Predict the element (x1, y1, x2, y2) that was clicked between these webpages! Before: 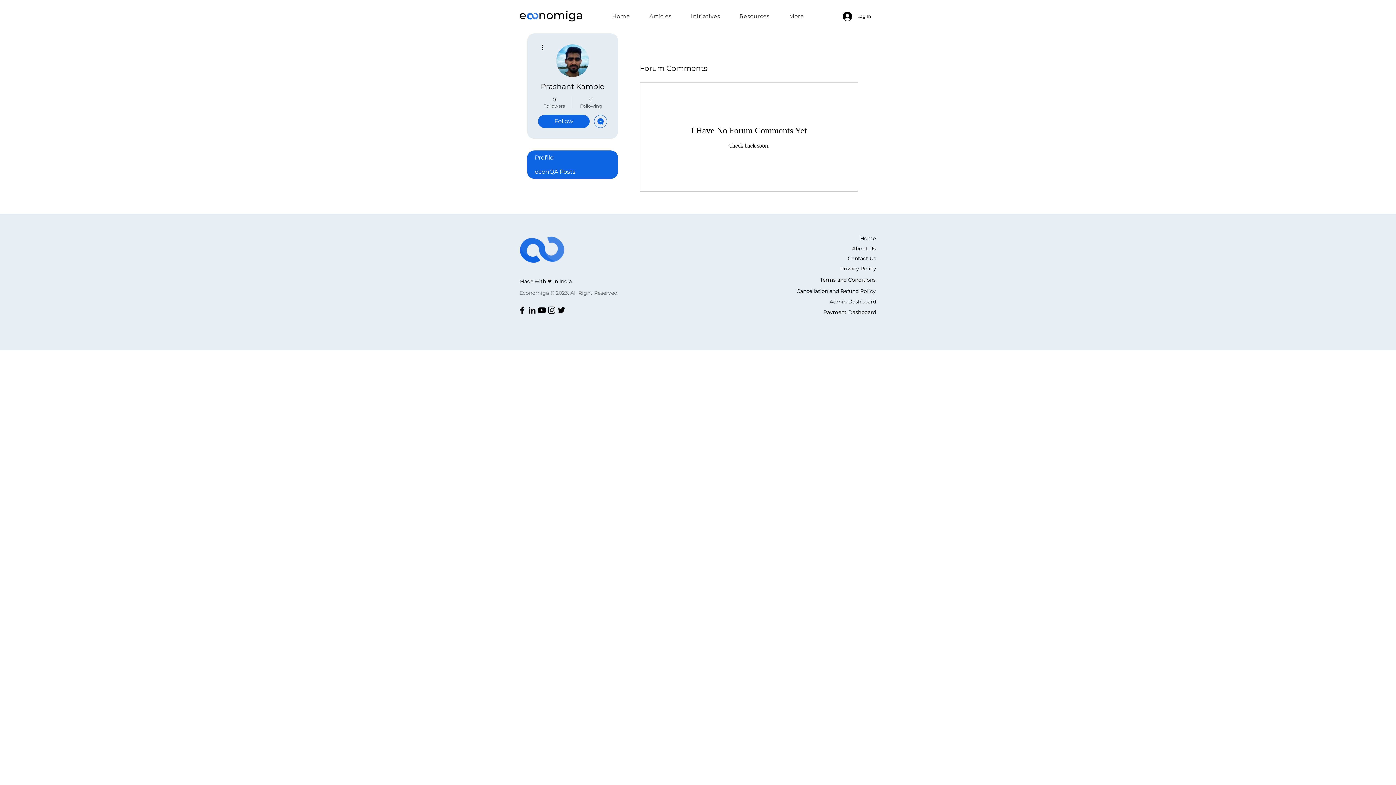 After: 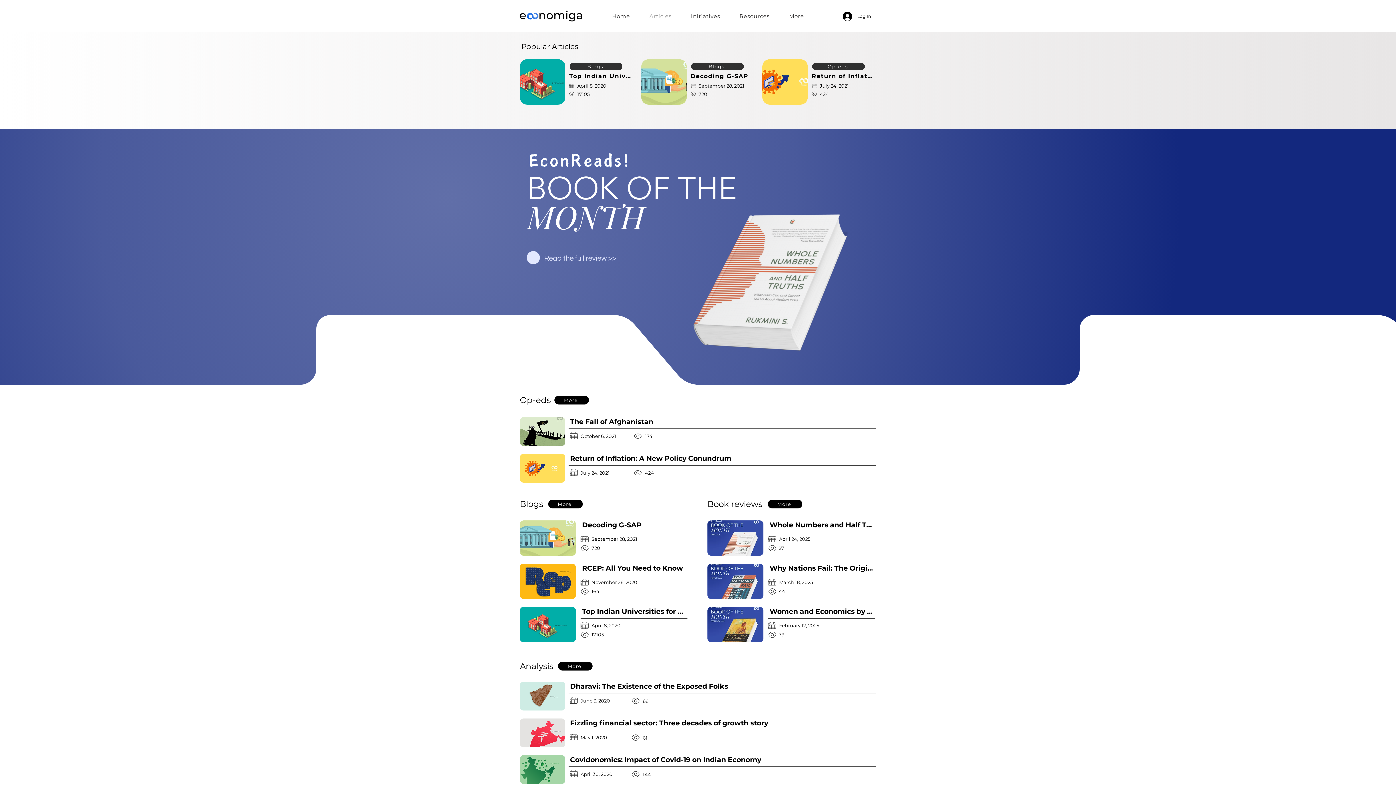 Action: bbox: (640, 7, 680, 24) label: Articles